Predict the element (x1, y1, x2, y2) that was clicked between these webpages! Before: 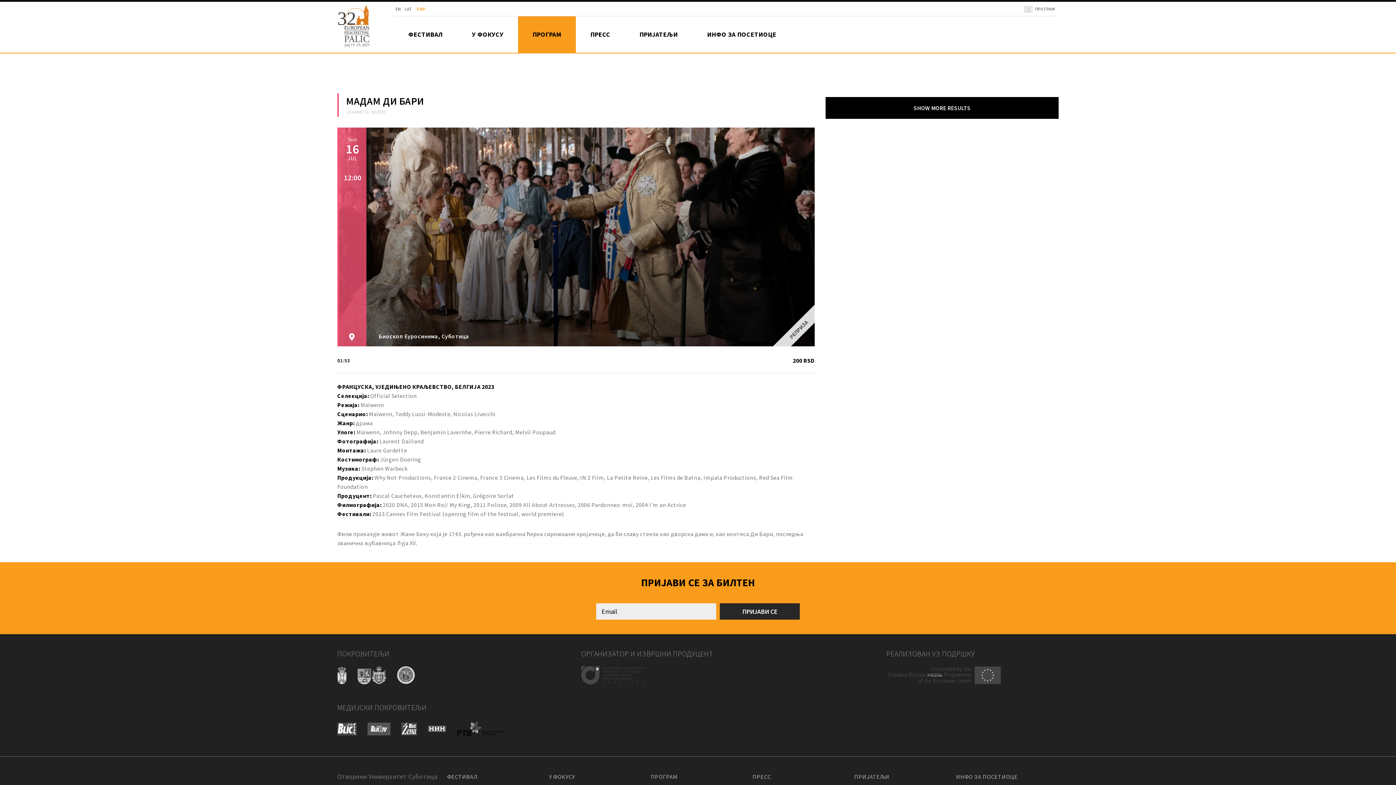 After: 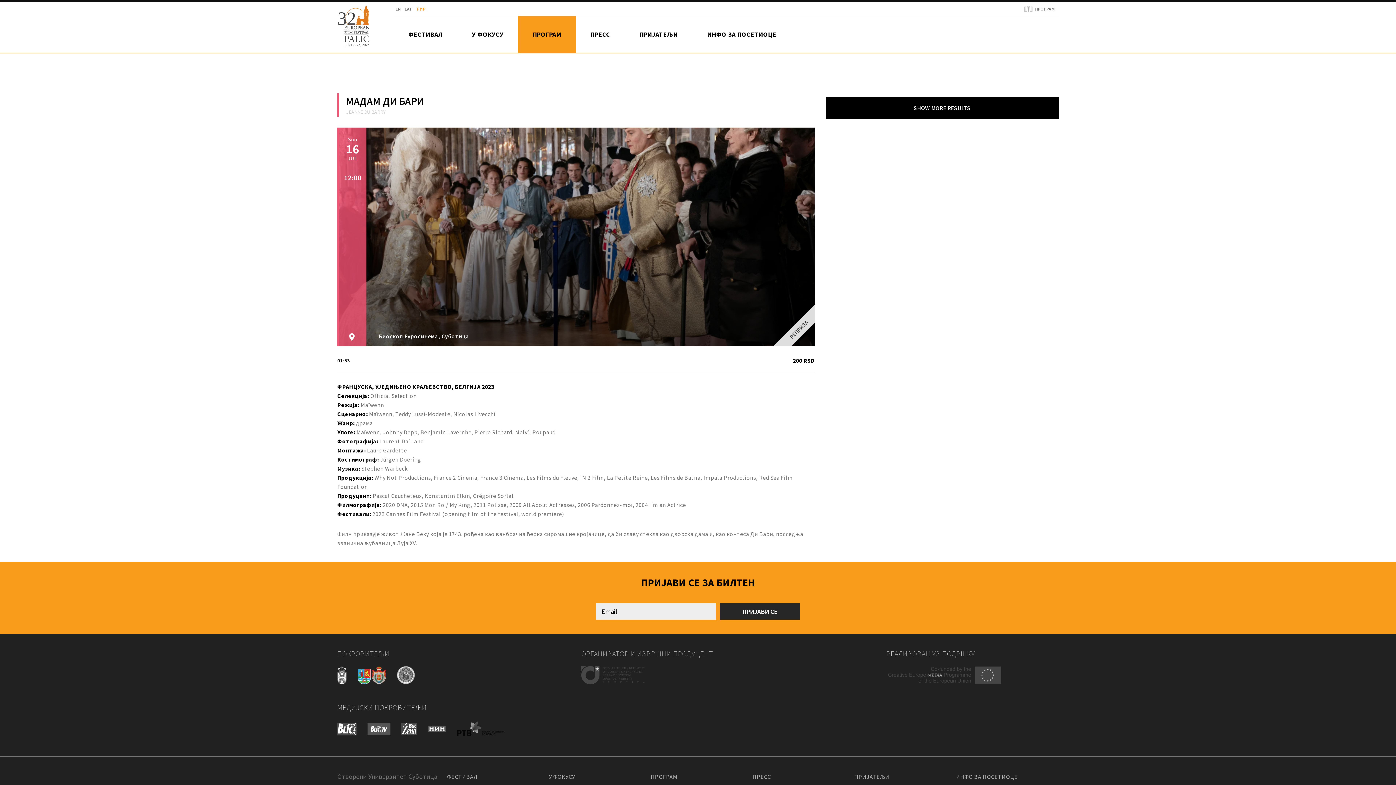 Action: bbox: (357, 666, 386, 684)